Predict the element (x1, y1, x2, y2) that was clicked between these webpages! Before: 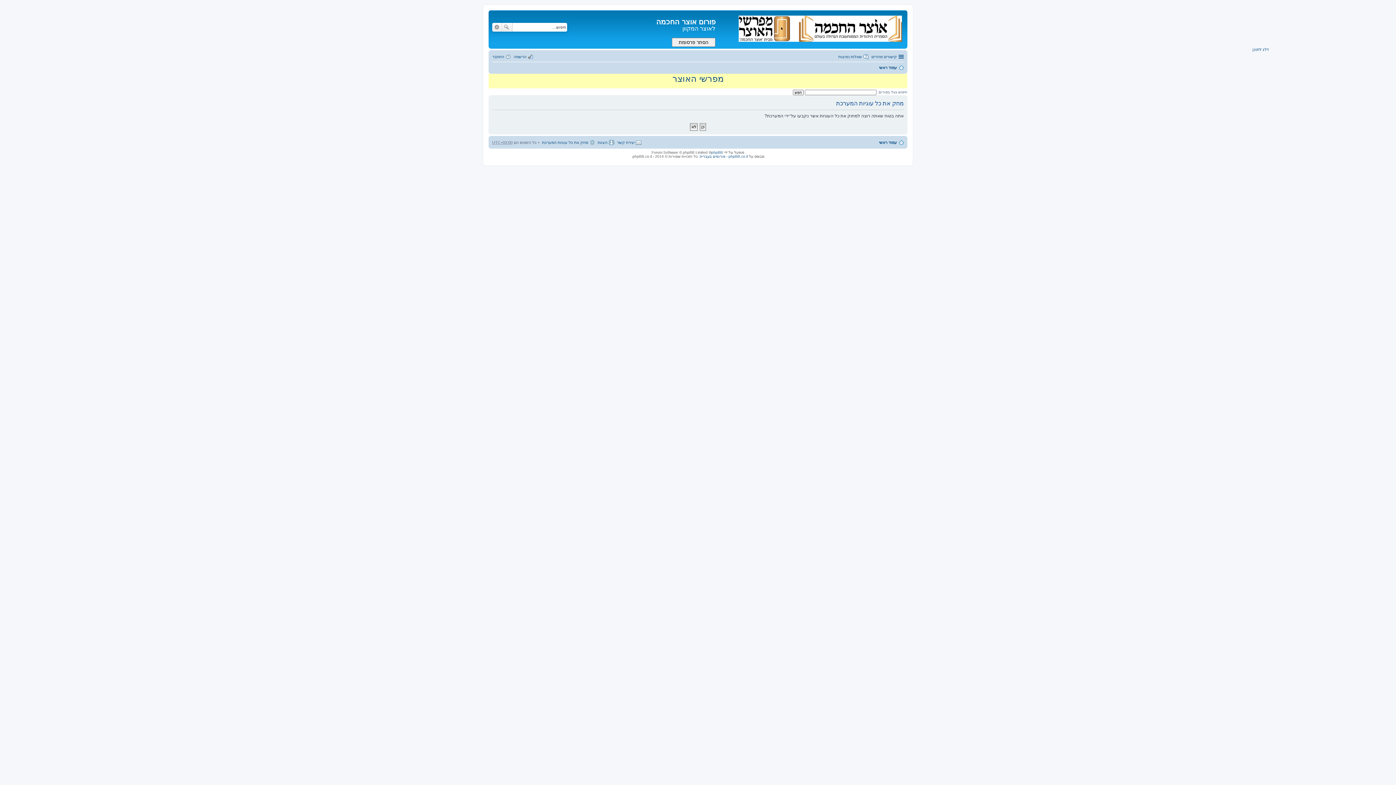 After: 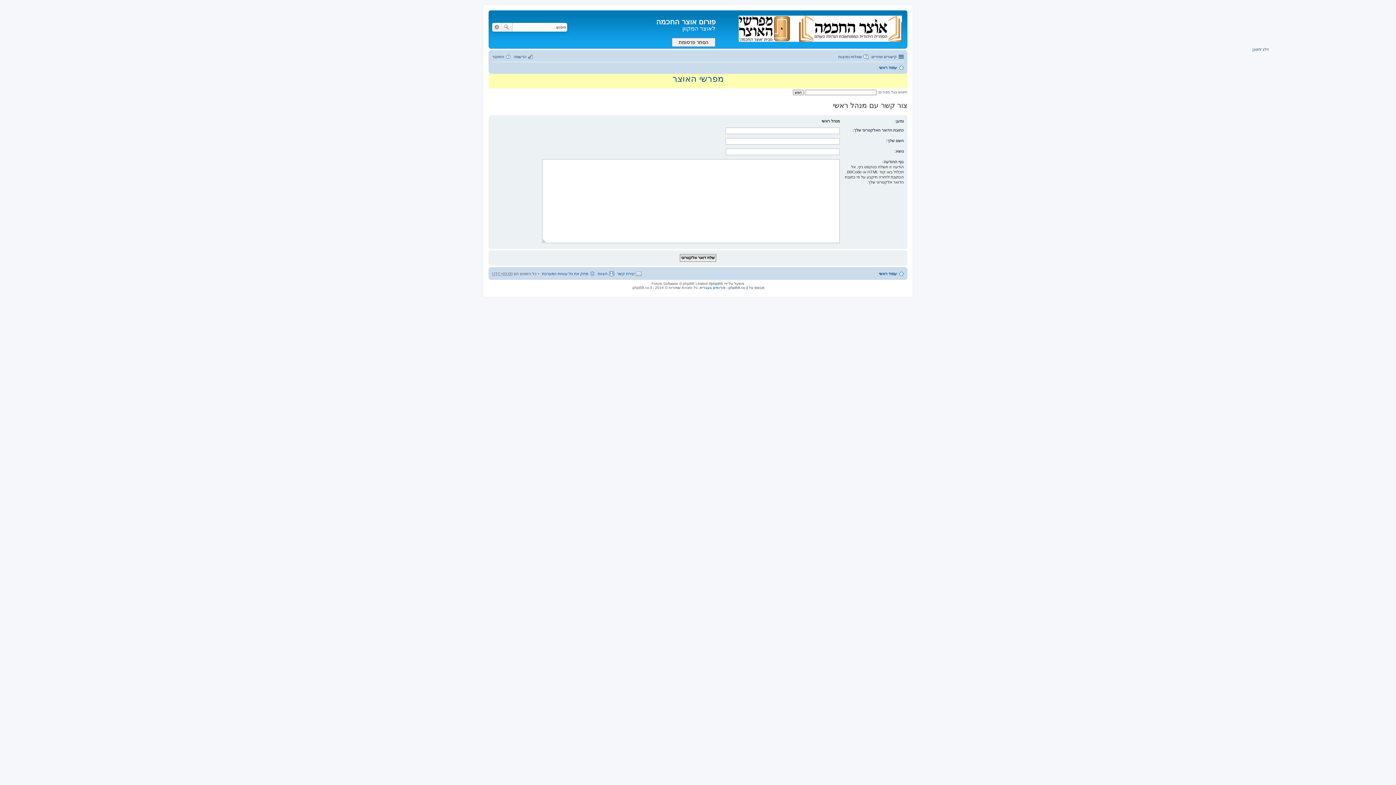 Action: label: יצירת קשר bbox: (617, 138, 641, 146)